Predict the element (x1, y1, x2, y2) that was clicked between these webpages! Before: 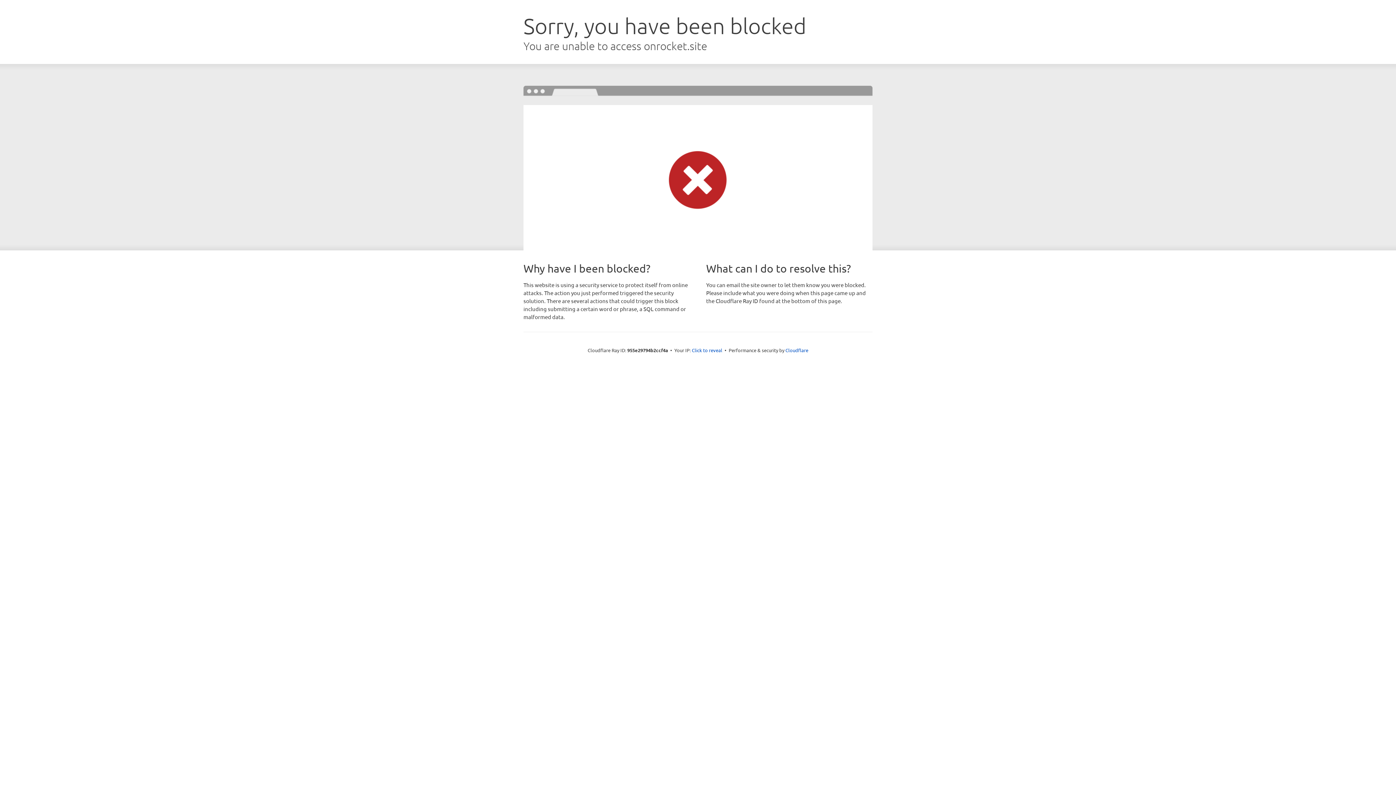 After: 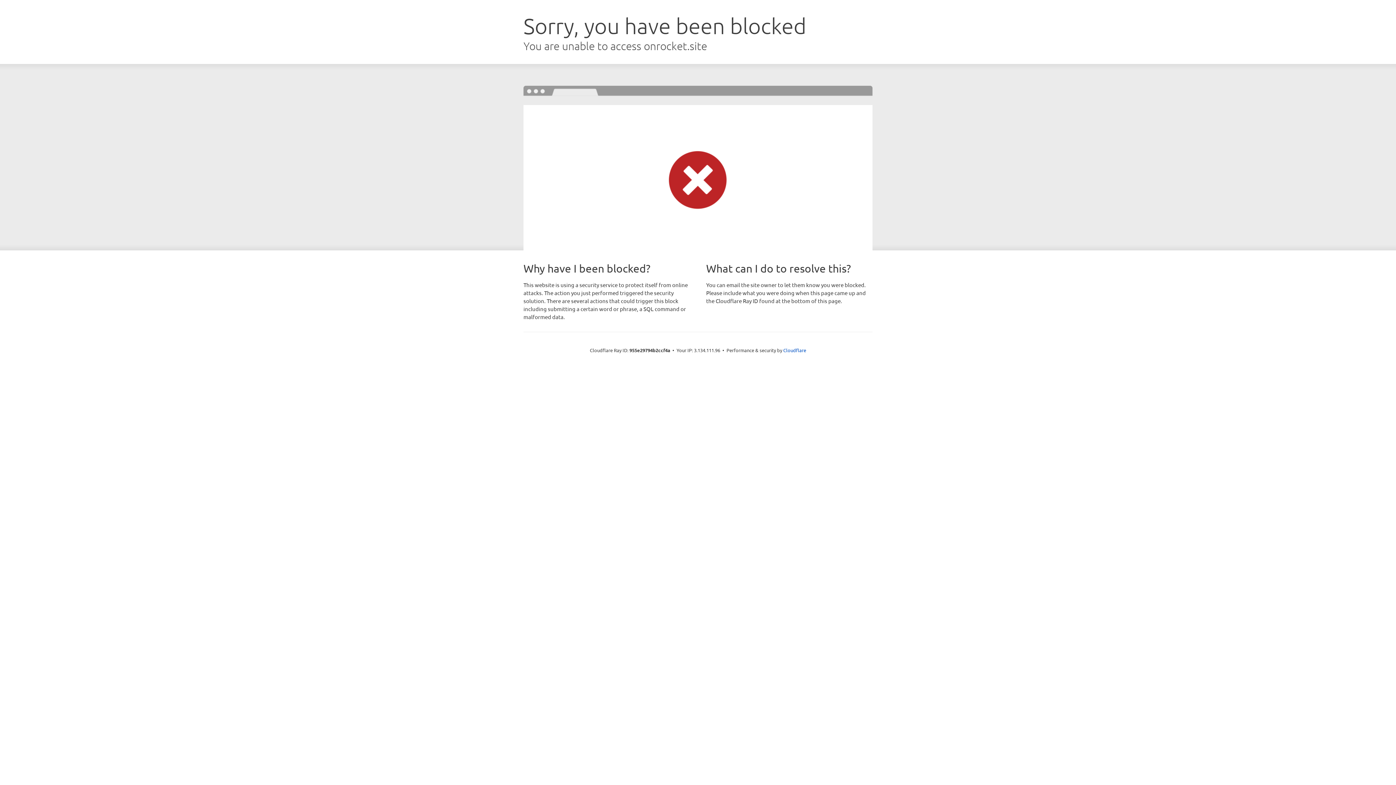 Action: label: Click to reveal bbox: (692, 346, 722, 353)